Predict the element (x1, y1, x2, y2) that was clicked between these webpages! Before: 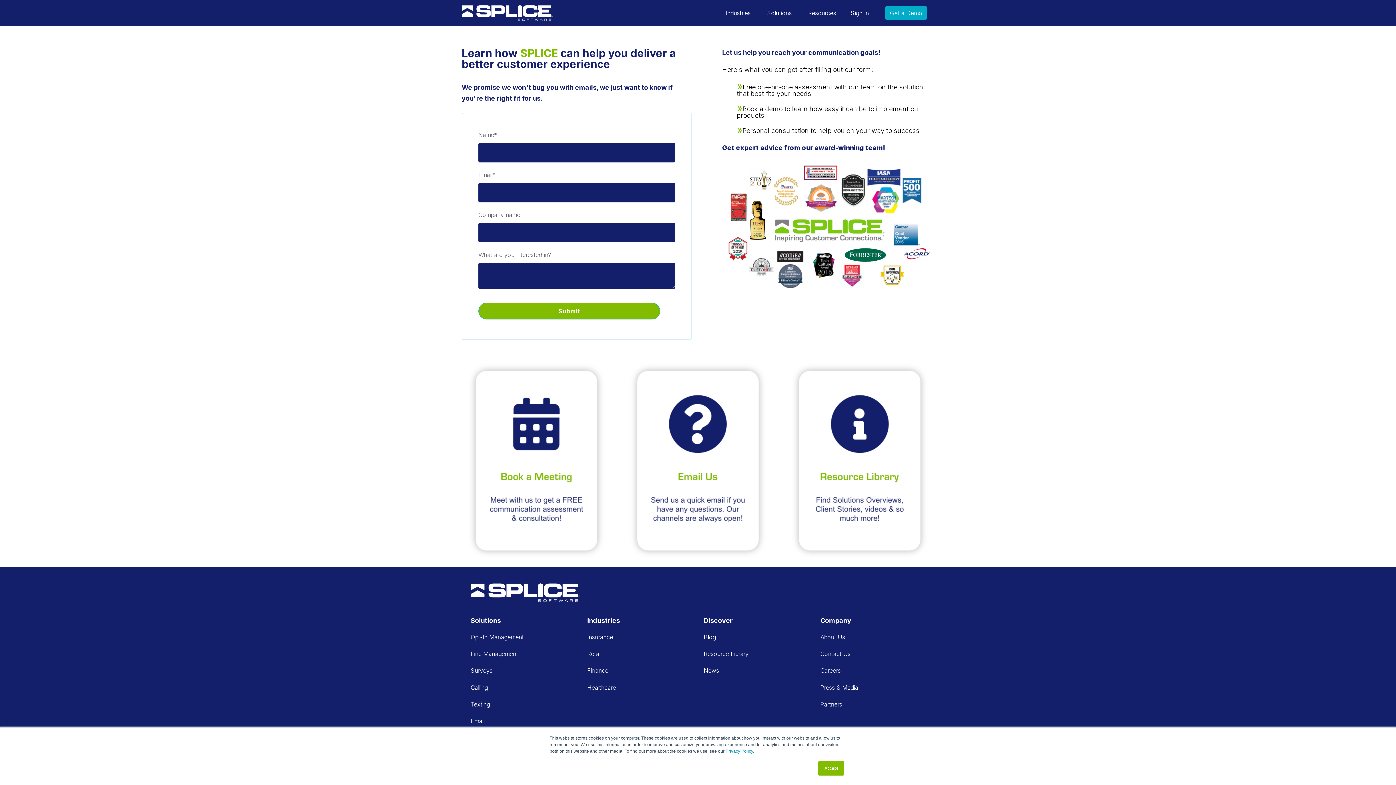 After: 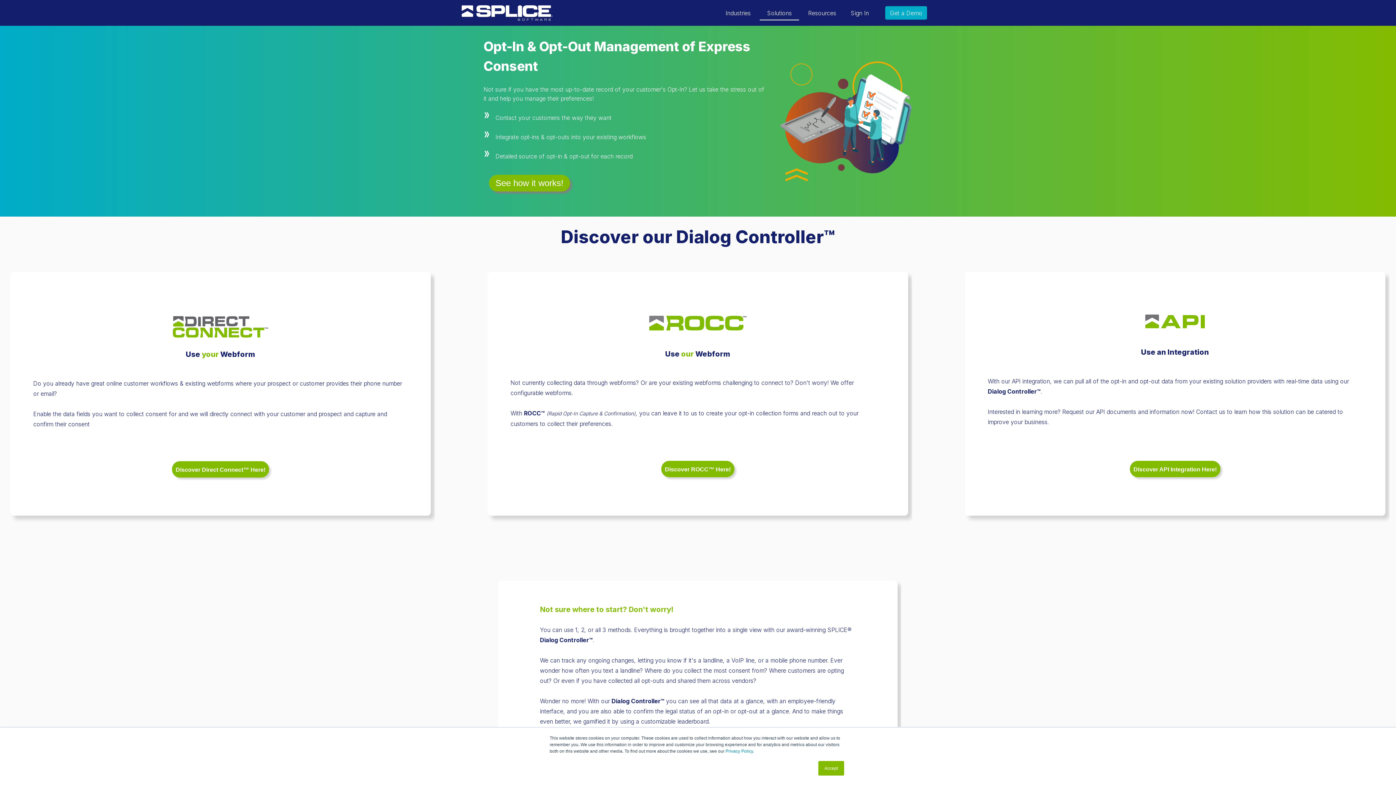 Action: bbox: (470, 632, 575, 641) label: Opt-In Management